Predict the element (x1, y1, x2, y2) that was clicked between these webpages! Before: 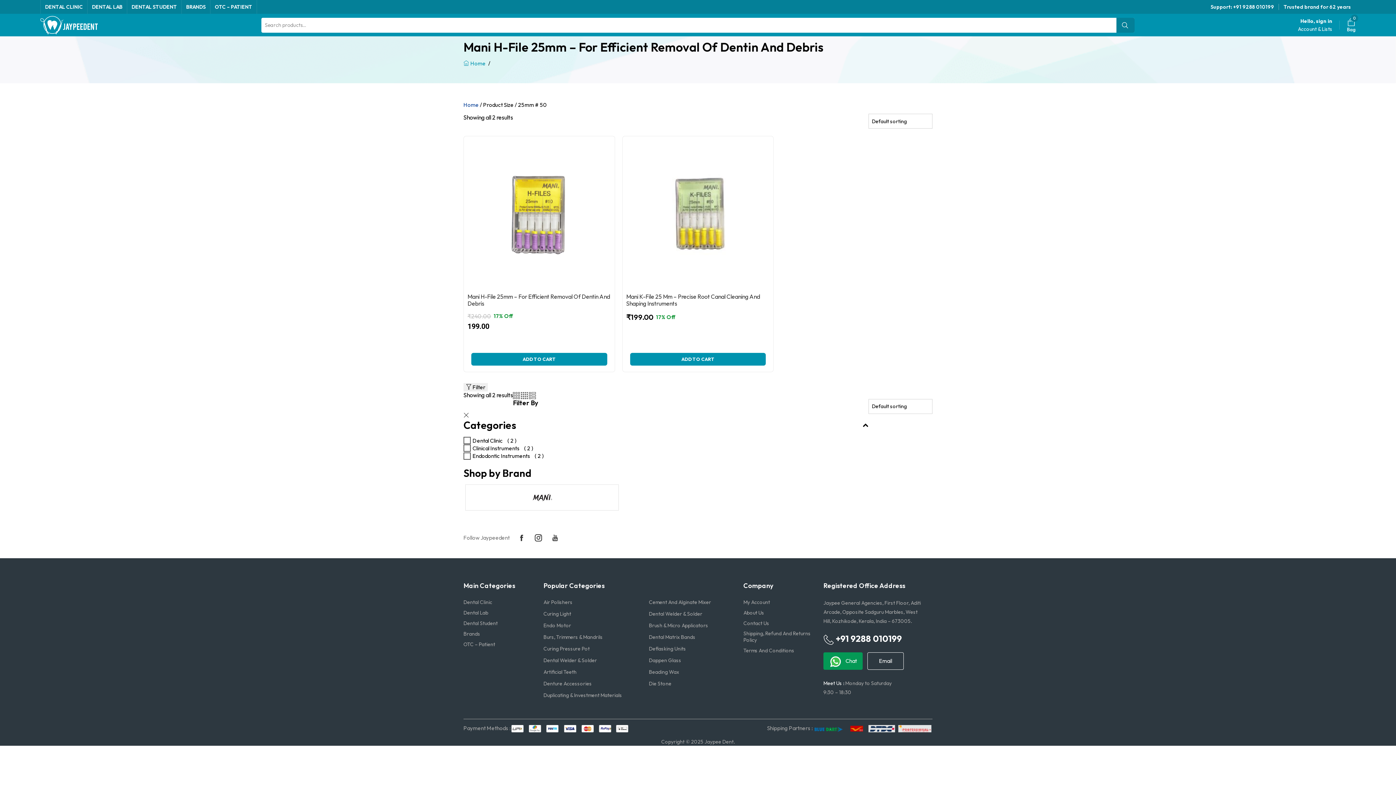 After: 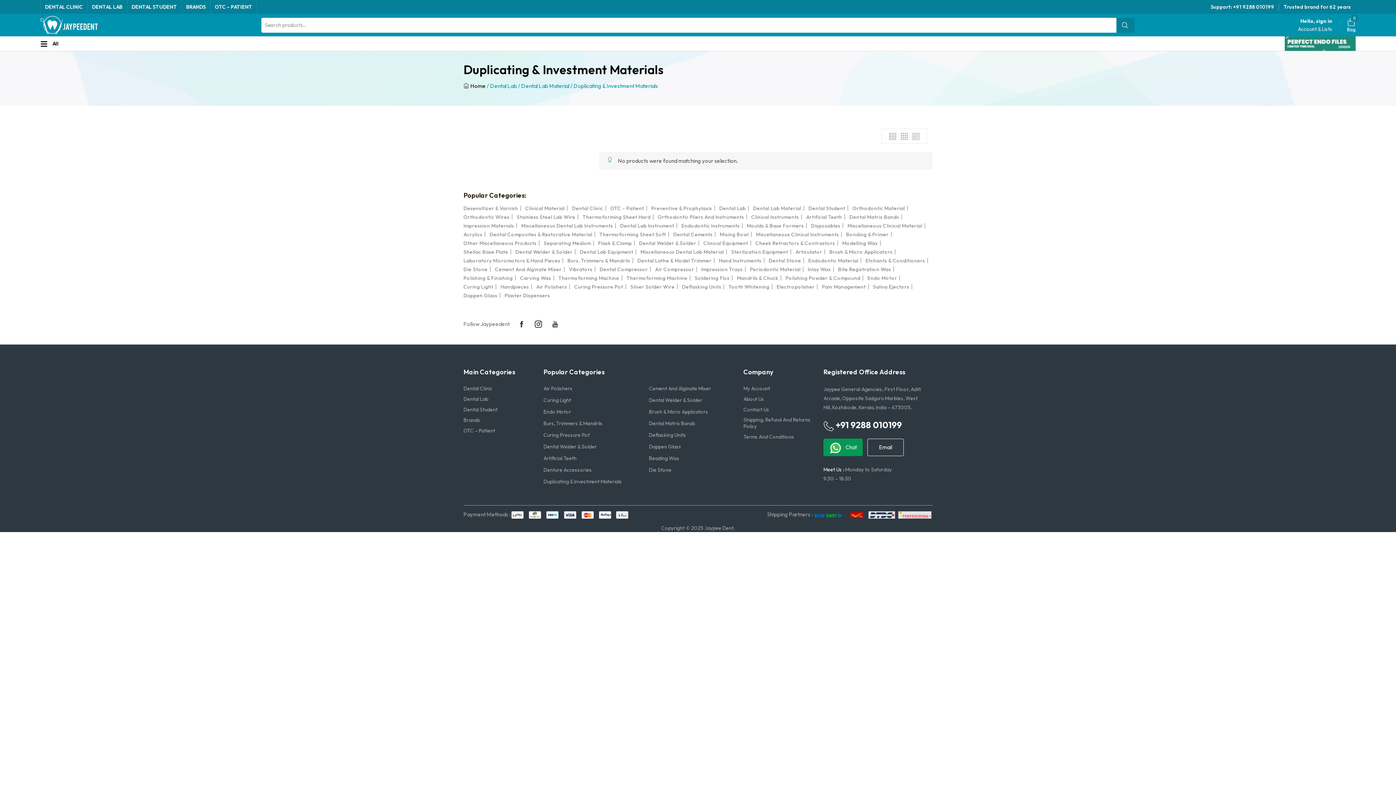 Action: label: Duplicating & Investment Materials bbox: (543, 692, 622, 698)